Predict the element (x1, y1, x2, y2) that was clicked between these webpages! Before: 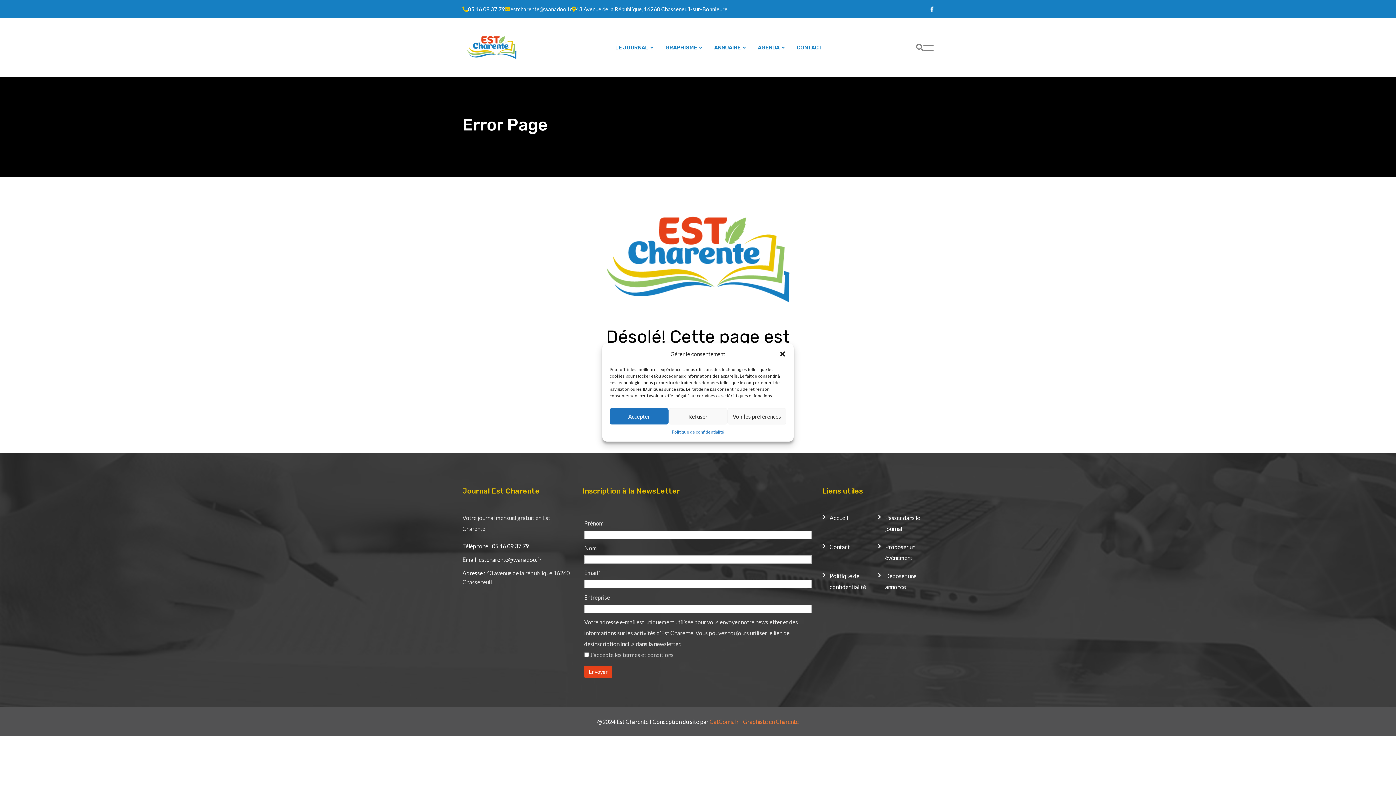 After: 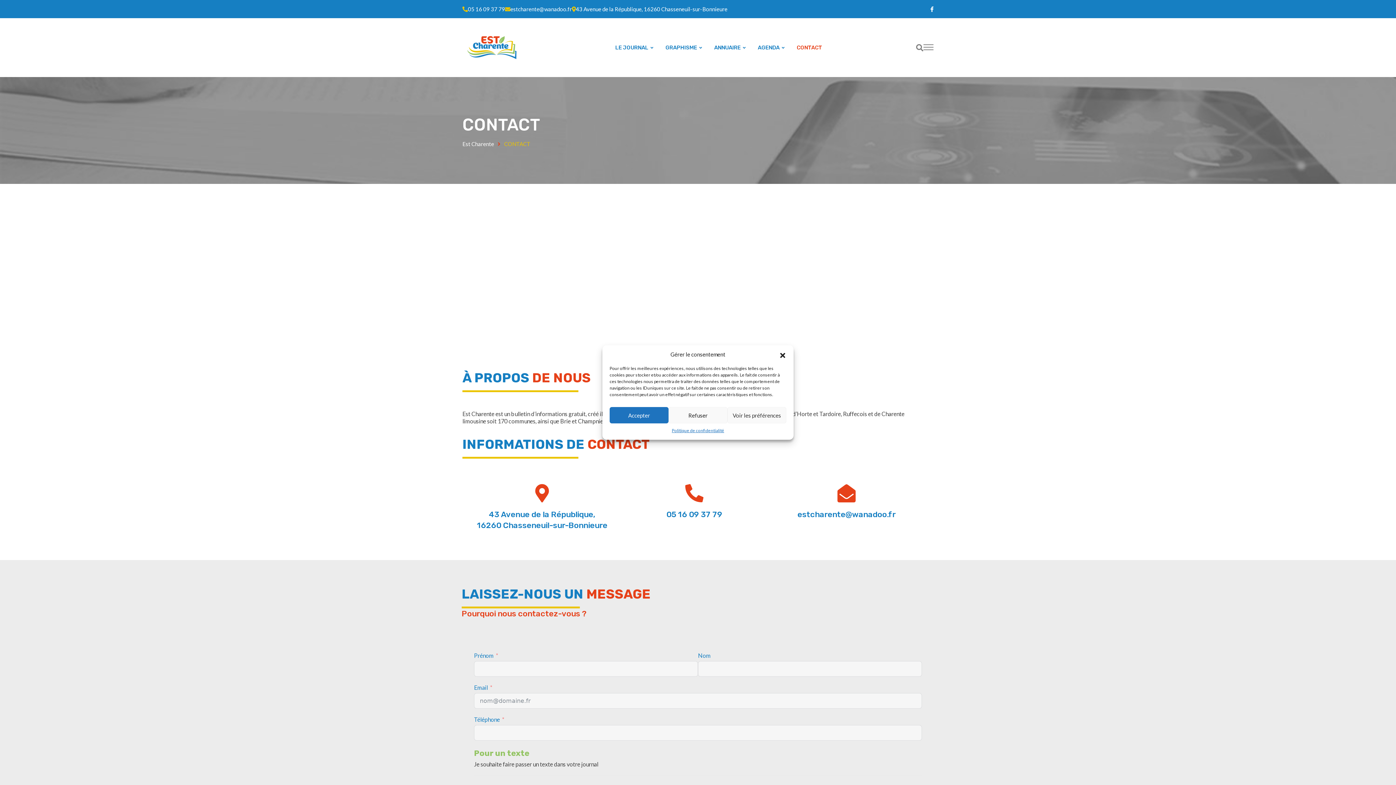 Action: label: CONTACT bbox: (791, 28, 827, 66)